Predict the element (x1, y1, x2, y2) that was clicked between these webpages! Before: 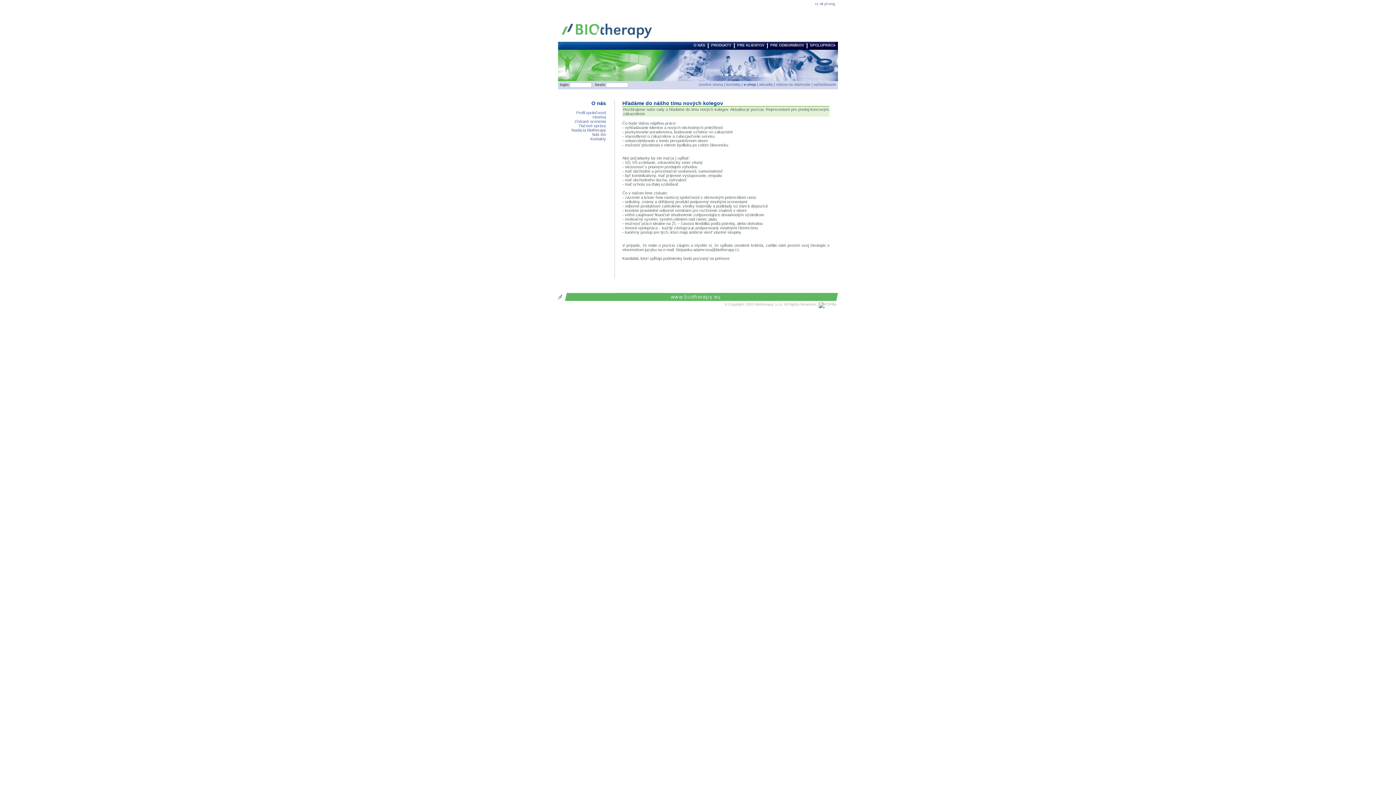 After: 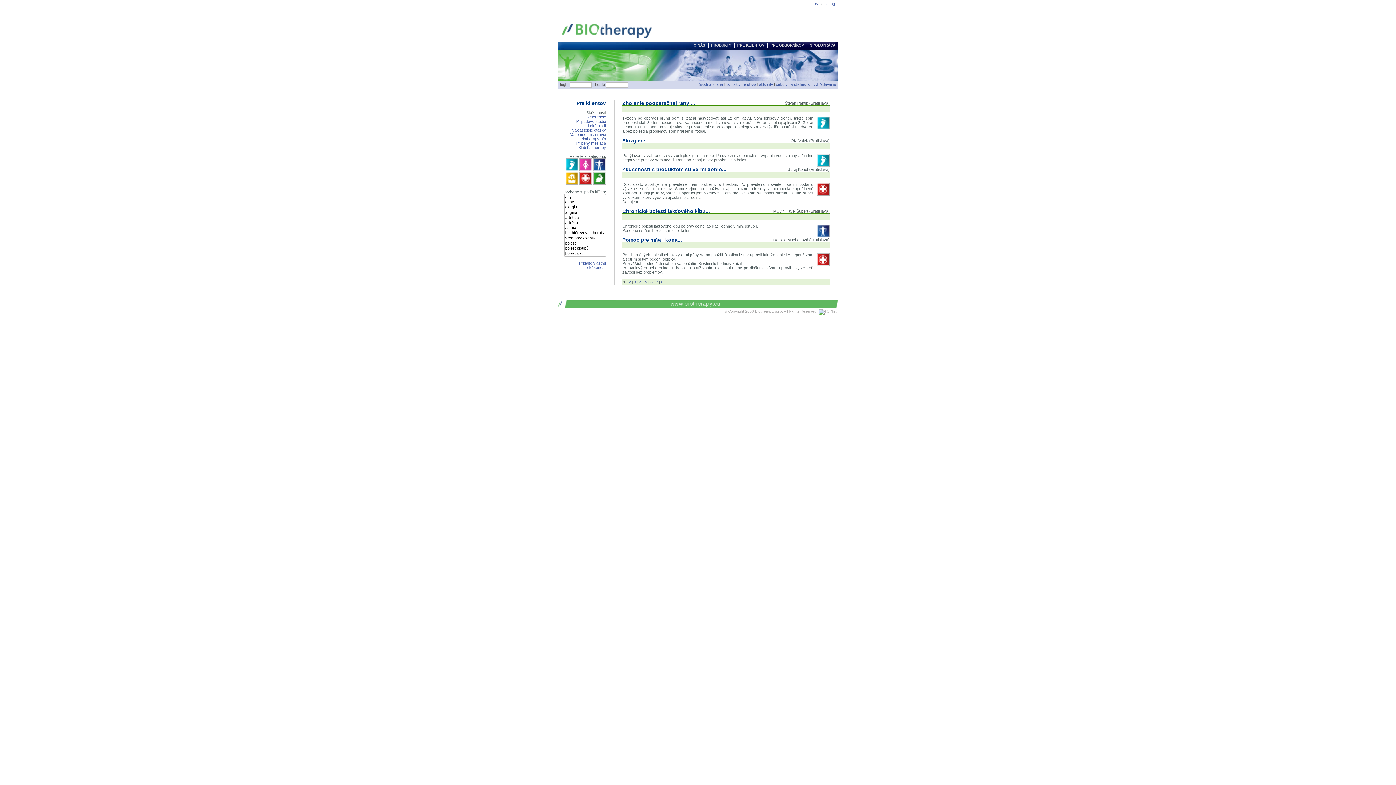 Action: label: PRE KLIENTOV bbox: (737, 43, 764, 47)